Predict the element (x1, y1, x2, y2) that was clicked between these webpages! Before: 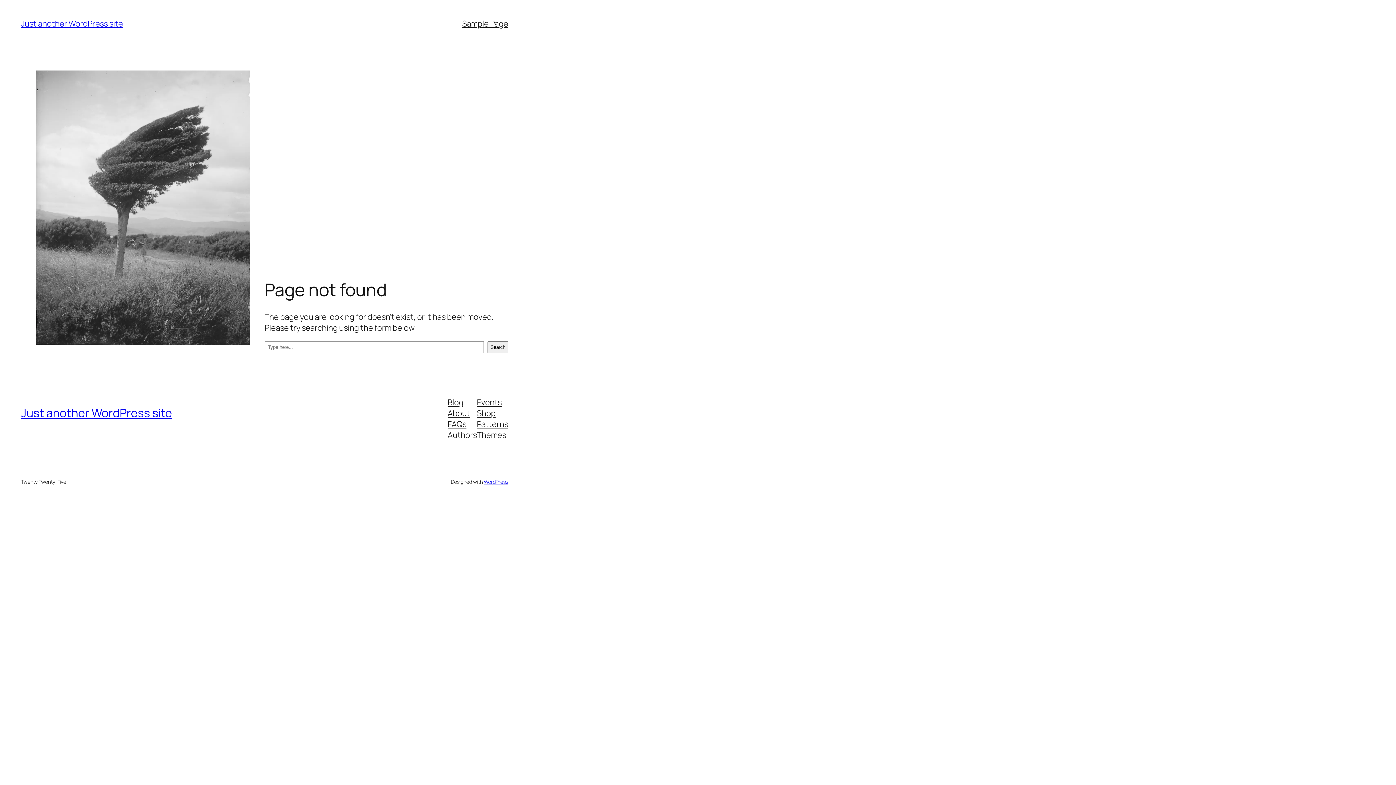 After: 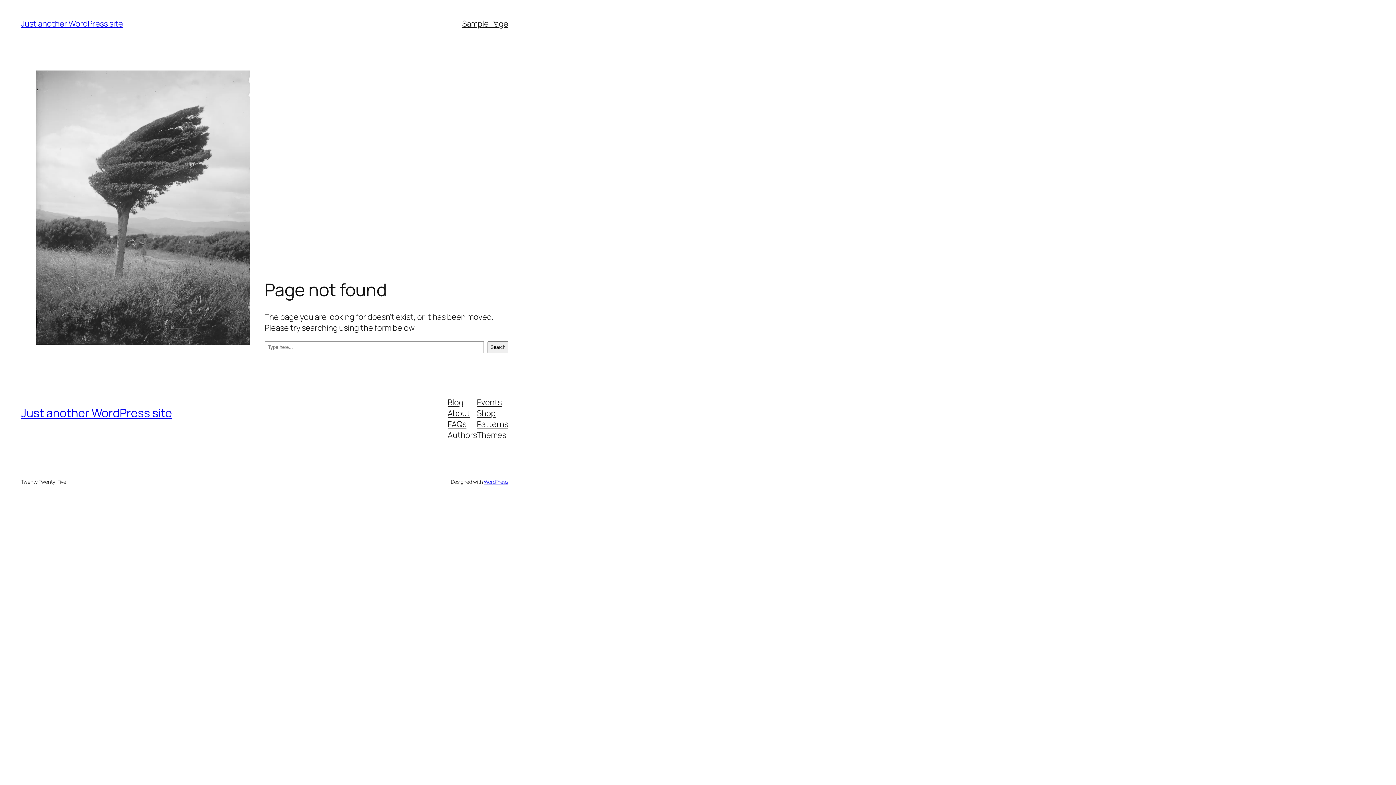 Action: bbox: (447, 396, 463, 407) label: Blog